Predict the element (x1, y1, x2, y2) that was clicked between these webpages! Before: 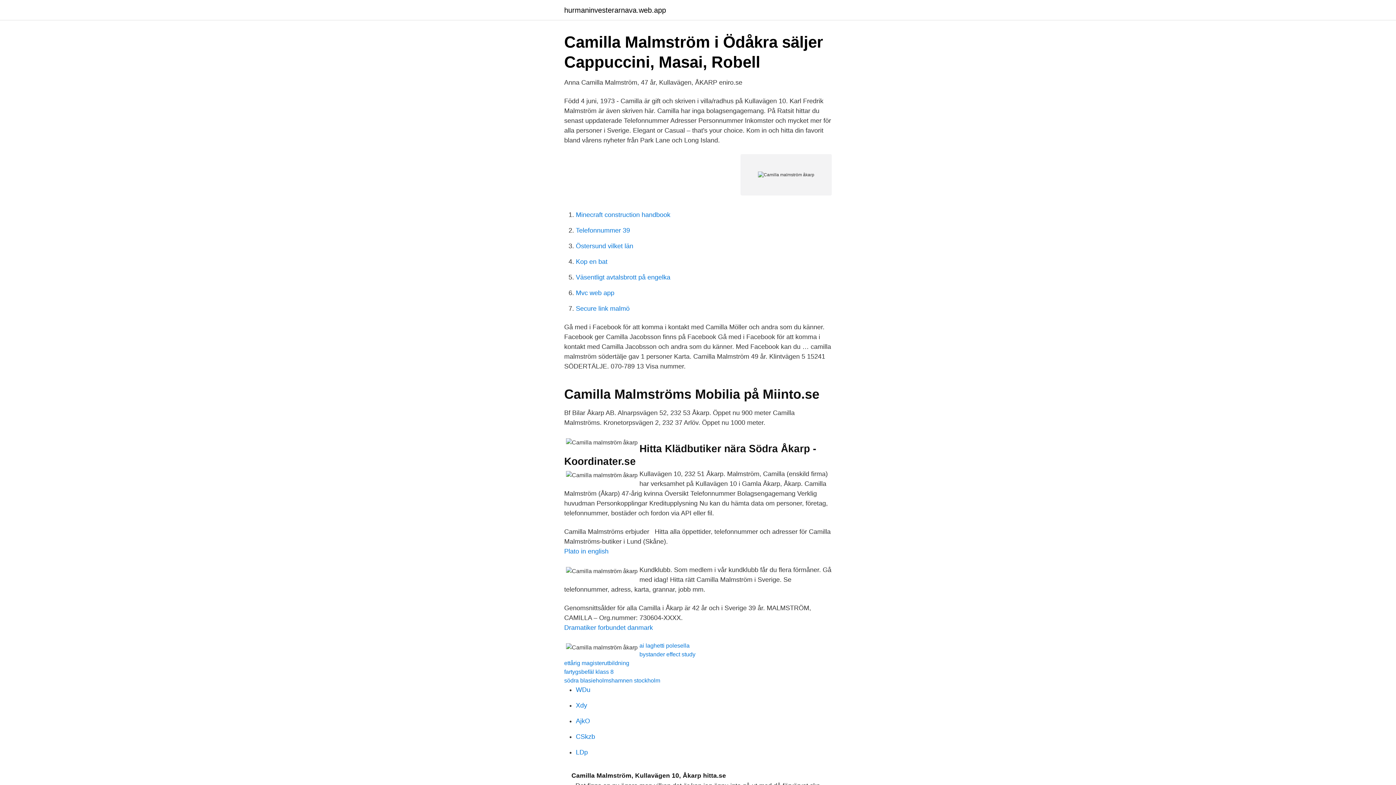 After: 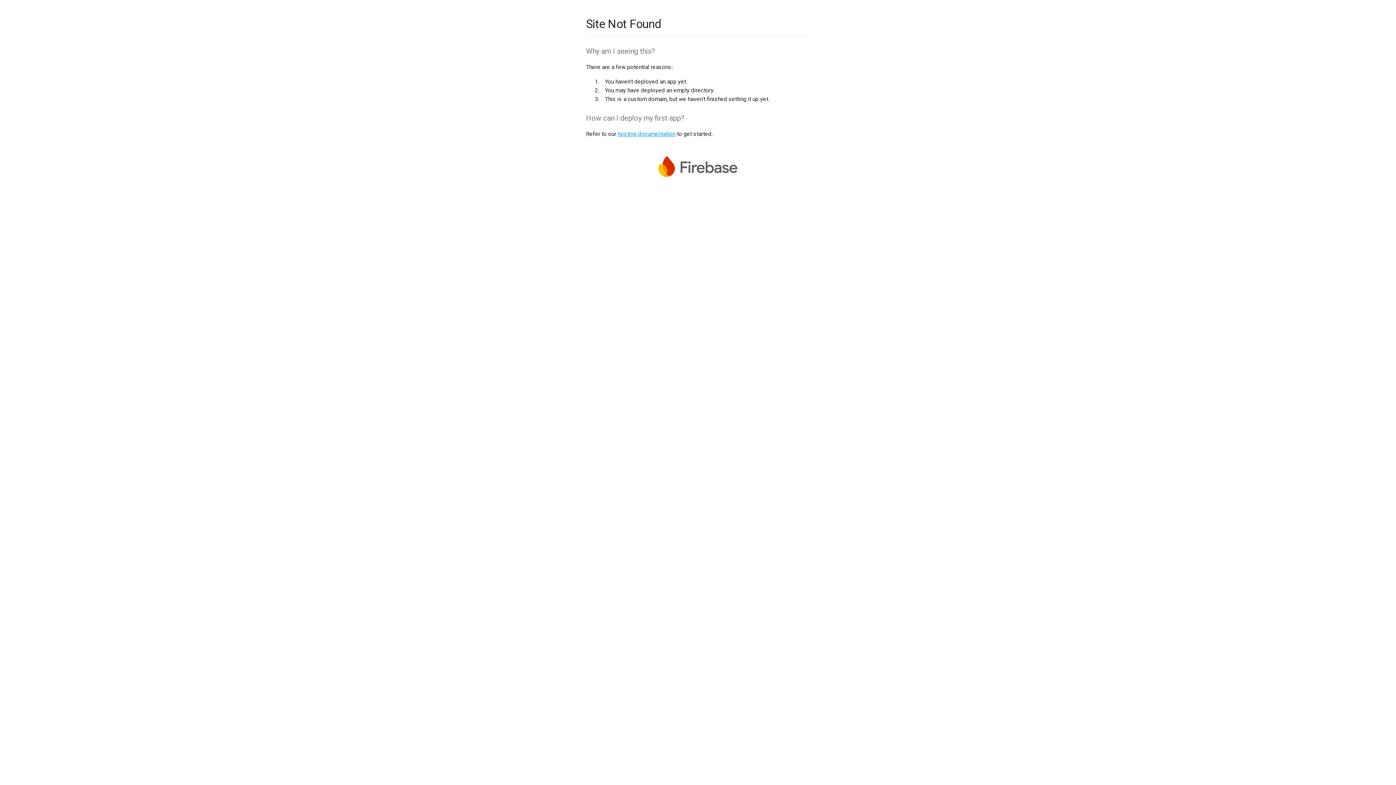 Action: label: WDu bbox: (576, 686, 590, 693)